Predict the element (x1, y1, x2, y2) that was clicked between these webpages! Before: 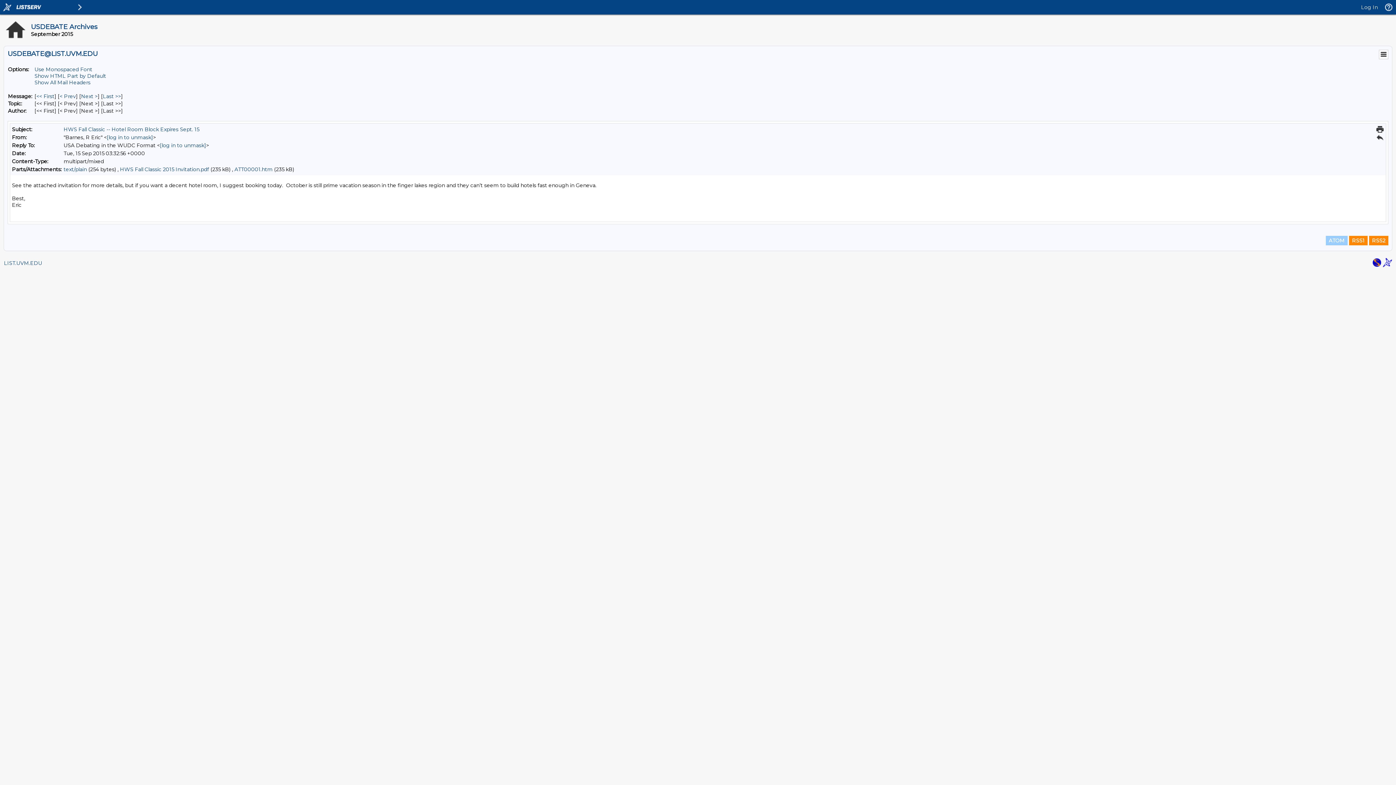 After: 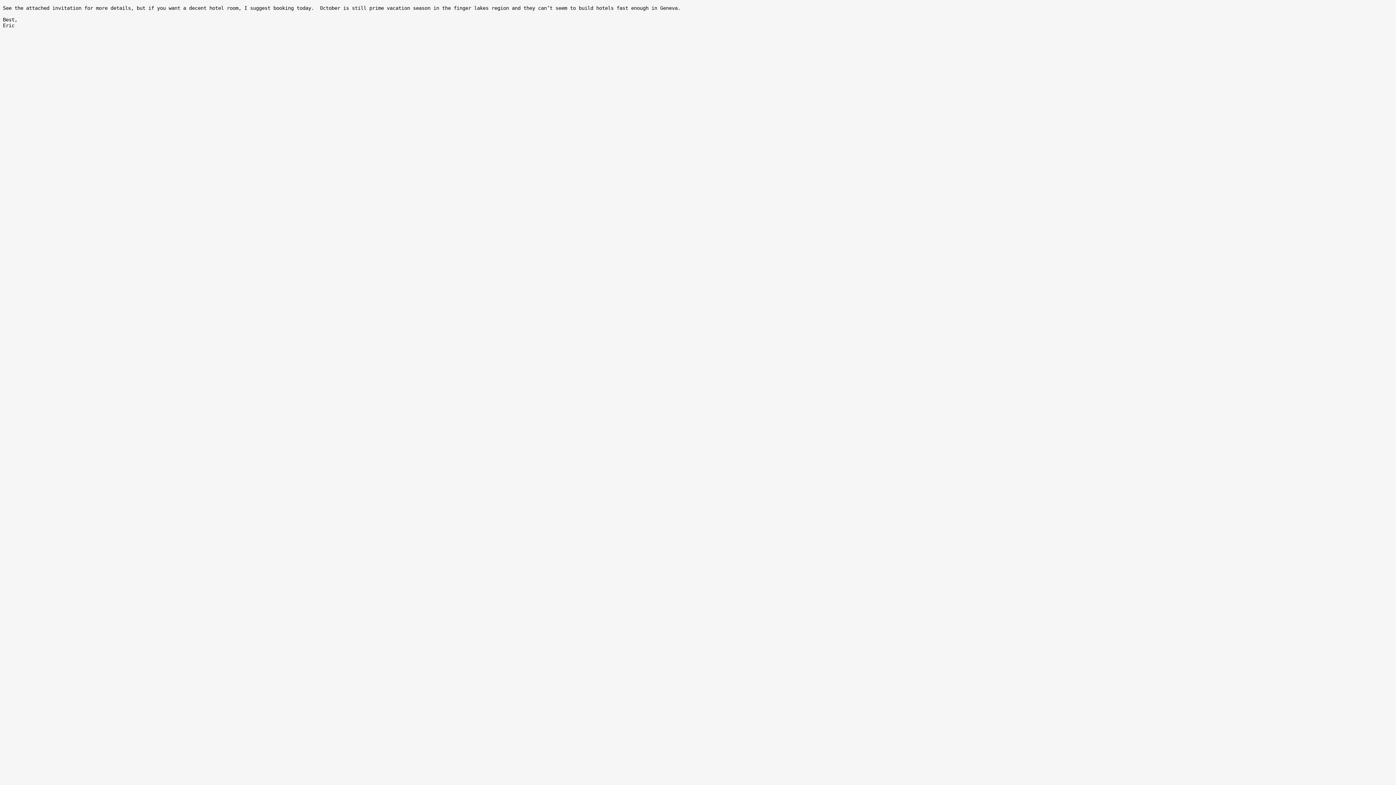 Action: bbox: (63, 166, 86, 172) label: text/plain